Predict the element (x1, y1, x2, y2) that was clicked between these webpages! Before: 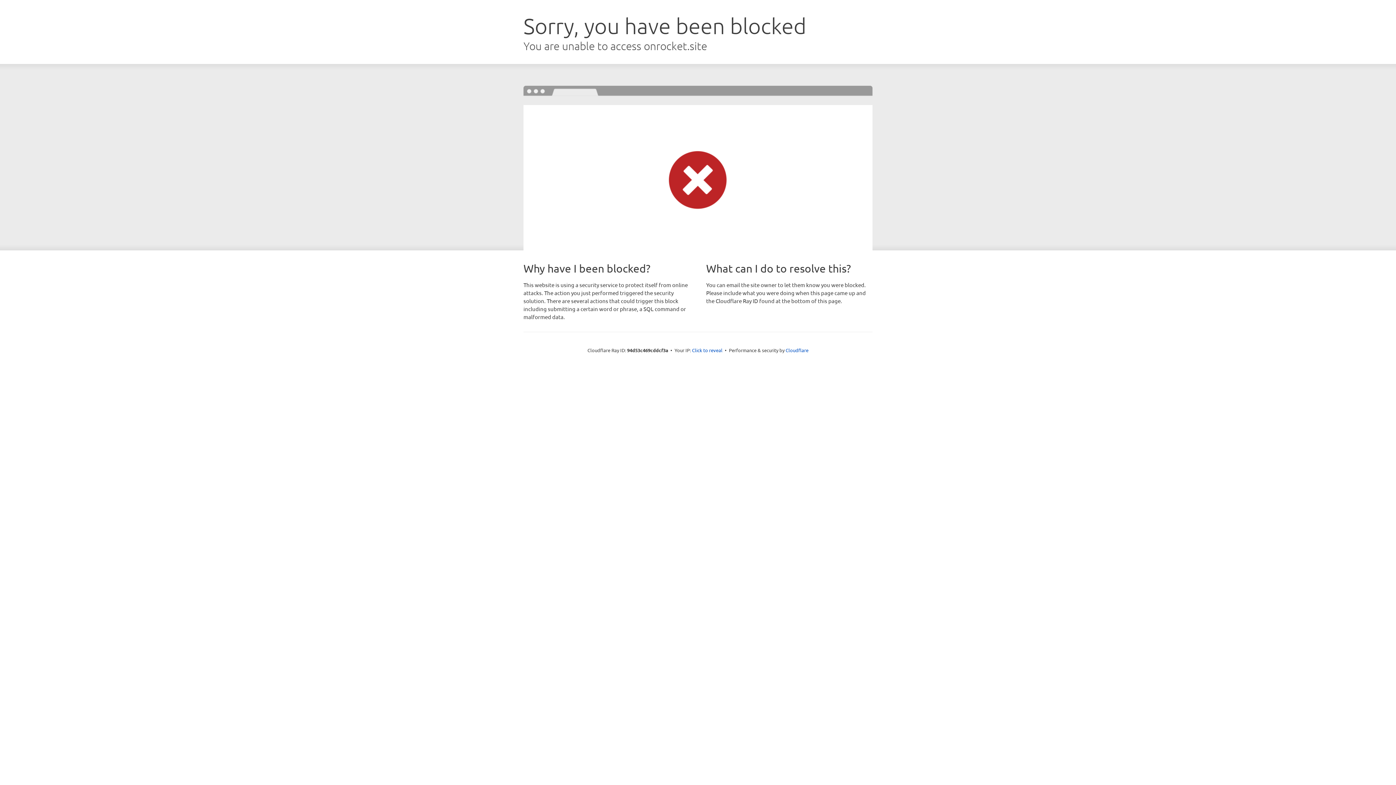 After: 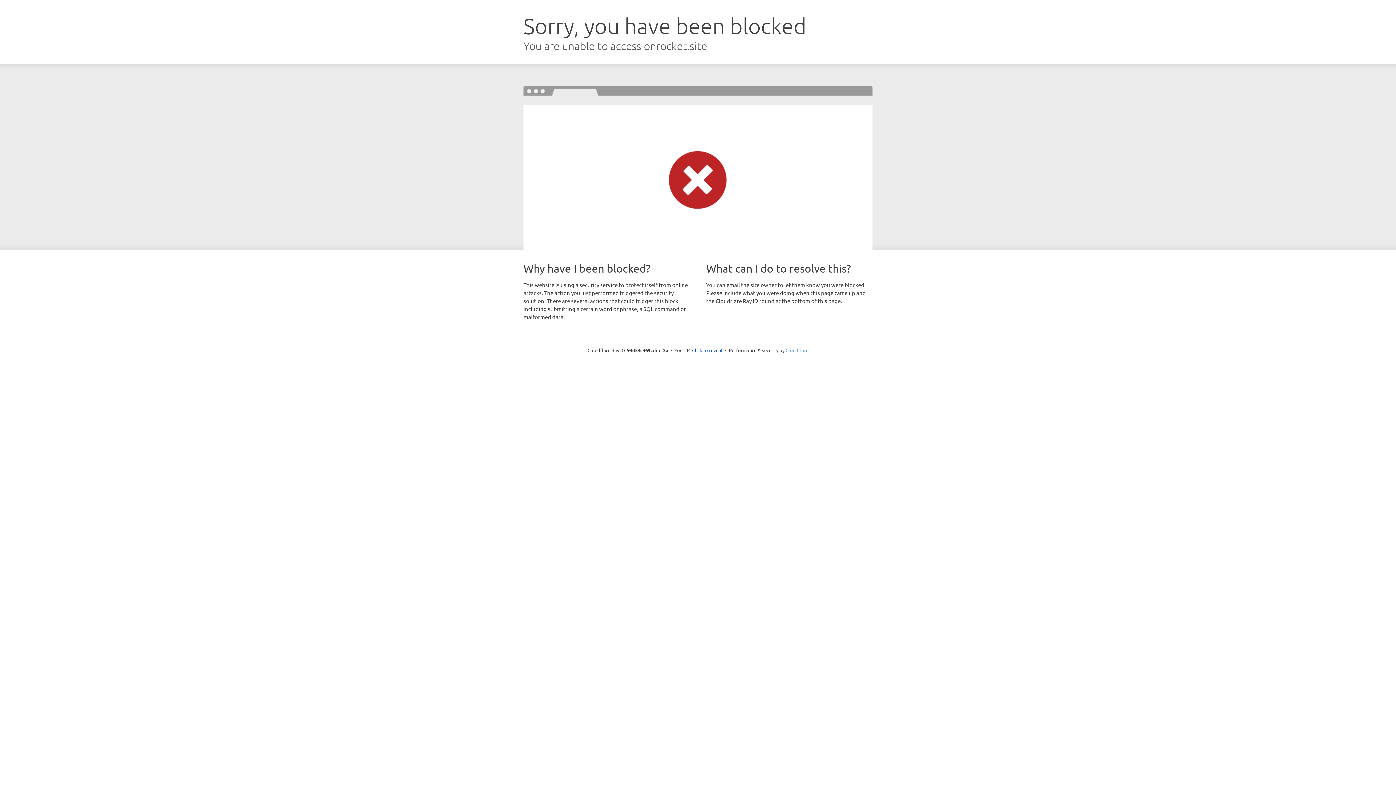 Action: label: Cloudflare bbox: (785, 347, 808, 353)